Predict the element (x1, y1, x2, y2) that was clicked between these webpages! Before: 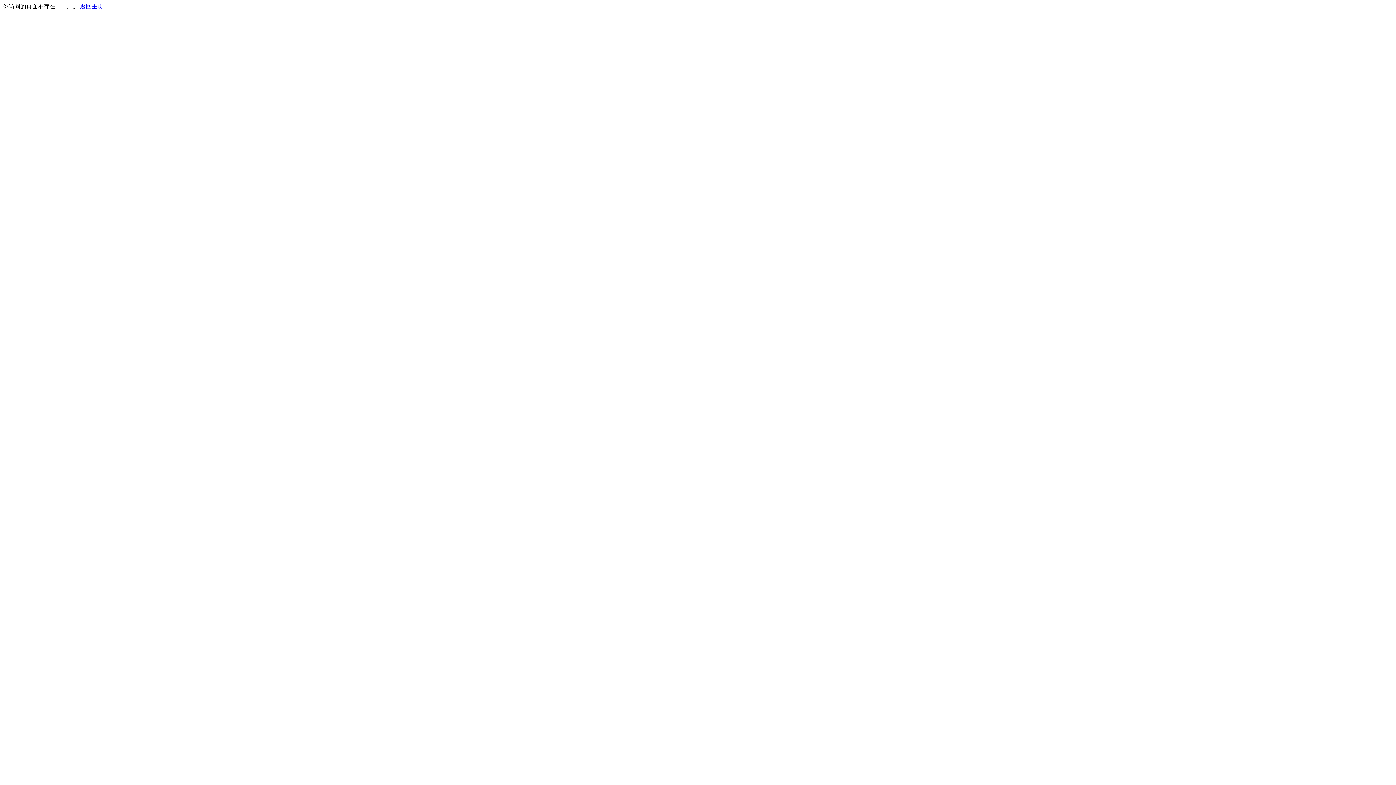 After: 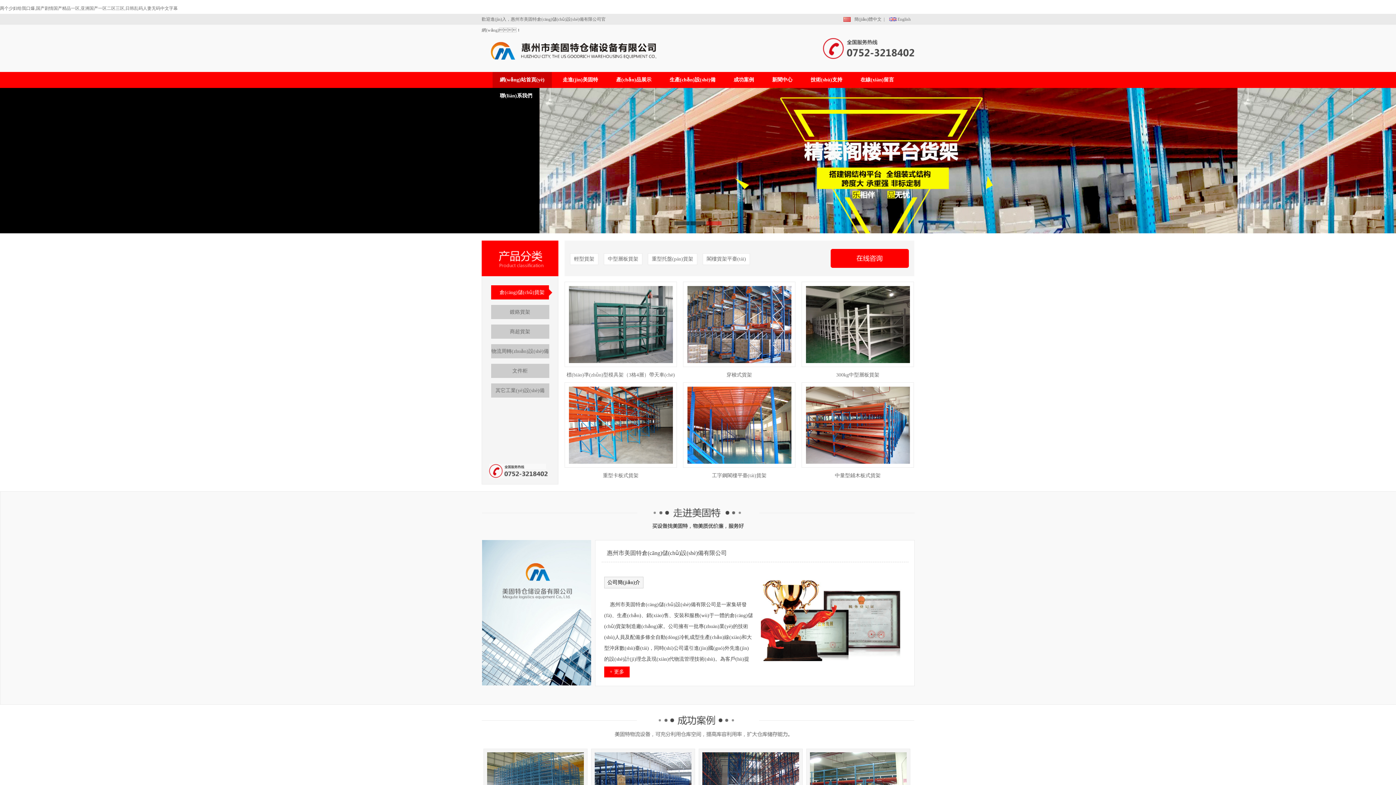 Action: bbox: (80, 3, 103, 9) label: 返回主页